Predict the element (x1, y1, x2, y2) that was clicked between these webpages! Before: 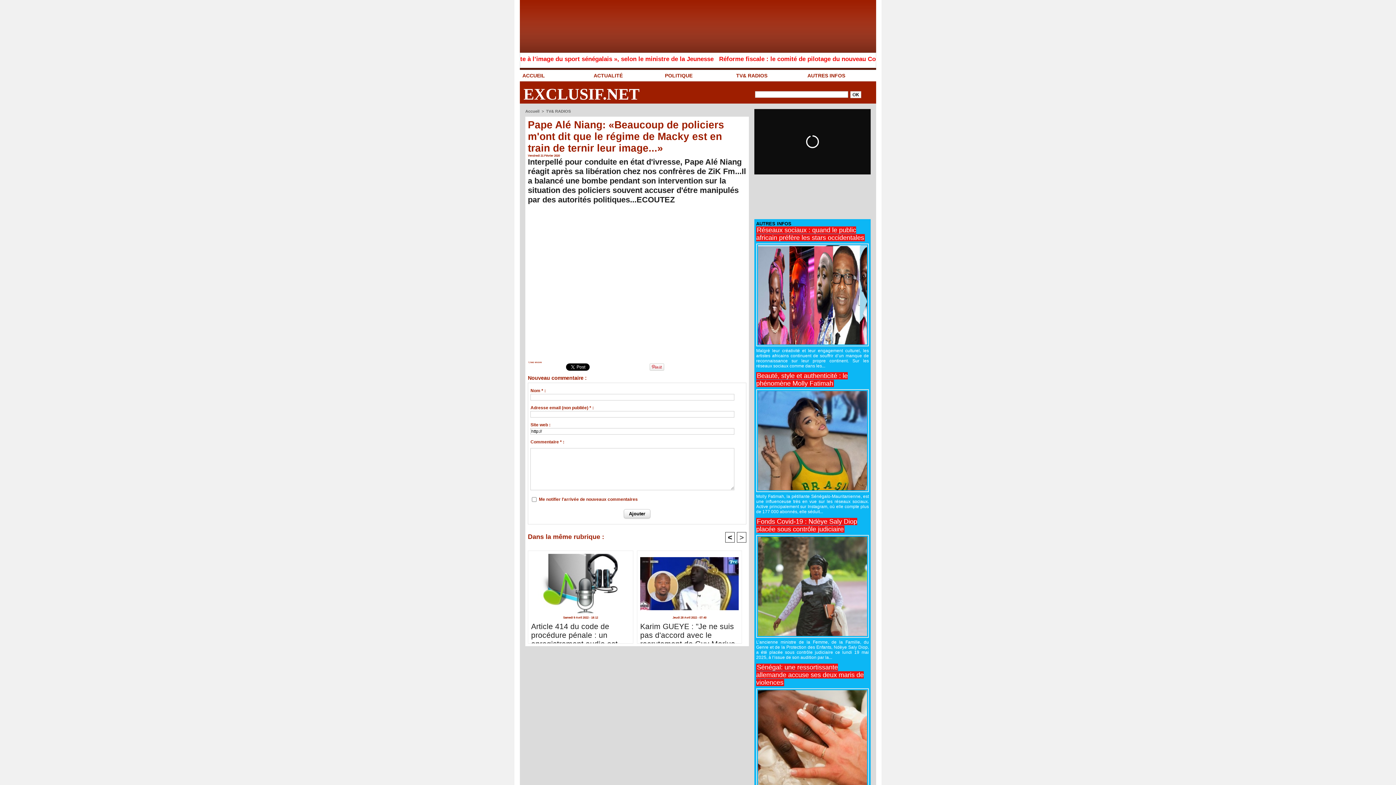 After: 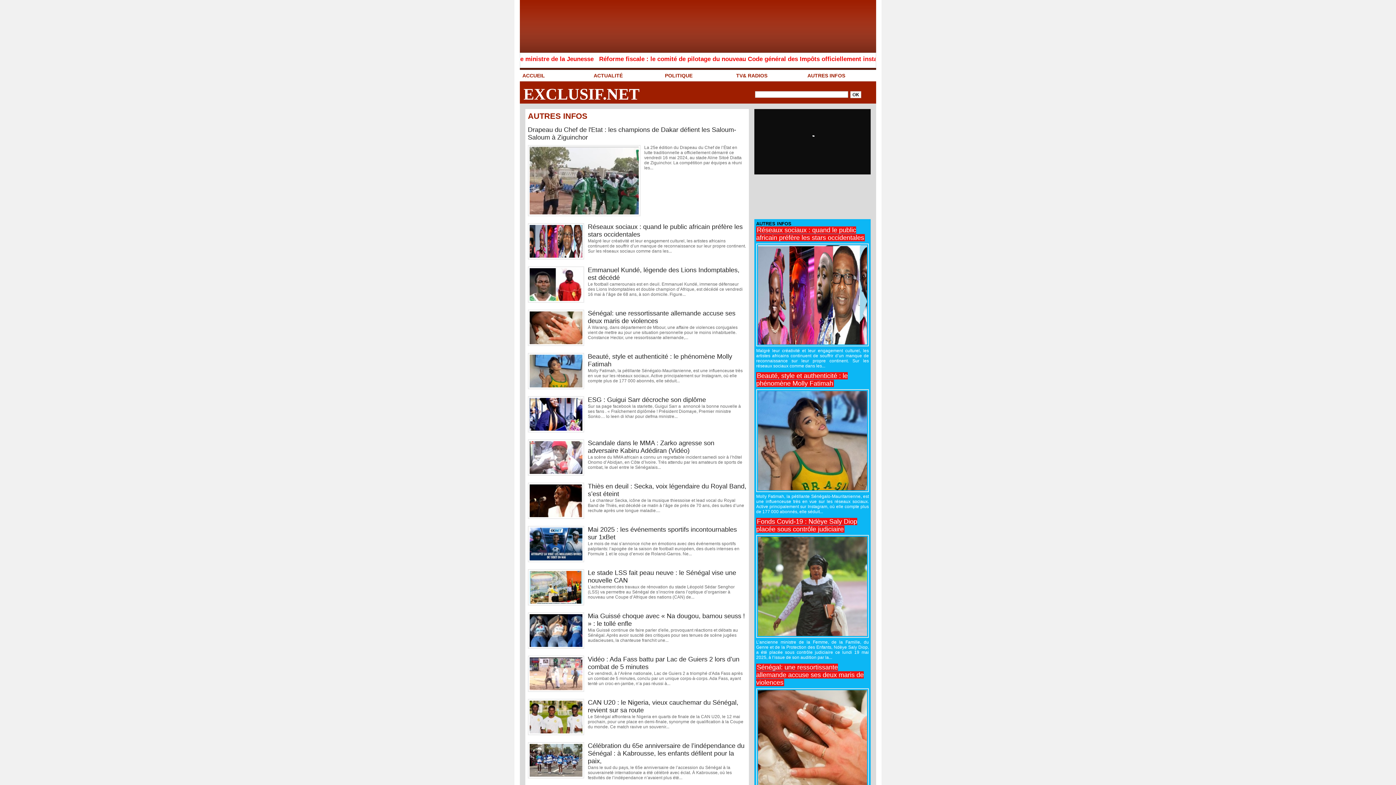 Action: bbox: (805, 70, 876, 80) label: AUTRES INFOS